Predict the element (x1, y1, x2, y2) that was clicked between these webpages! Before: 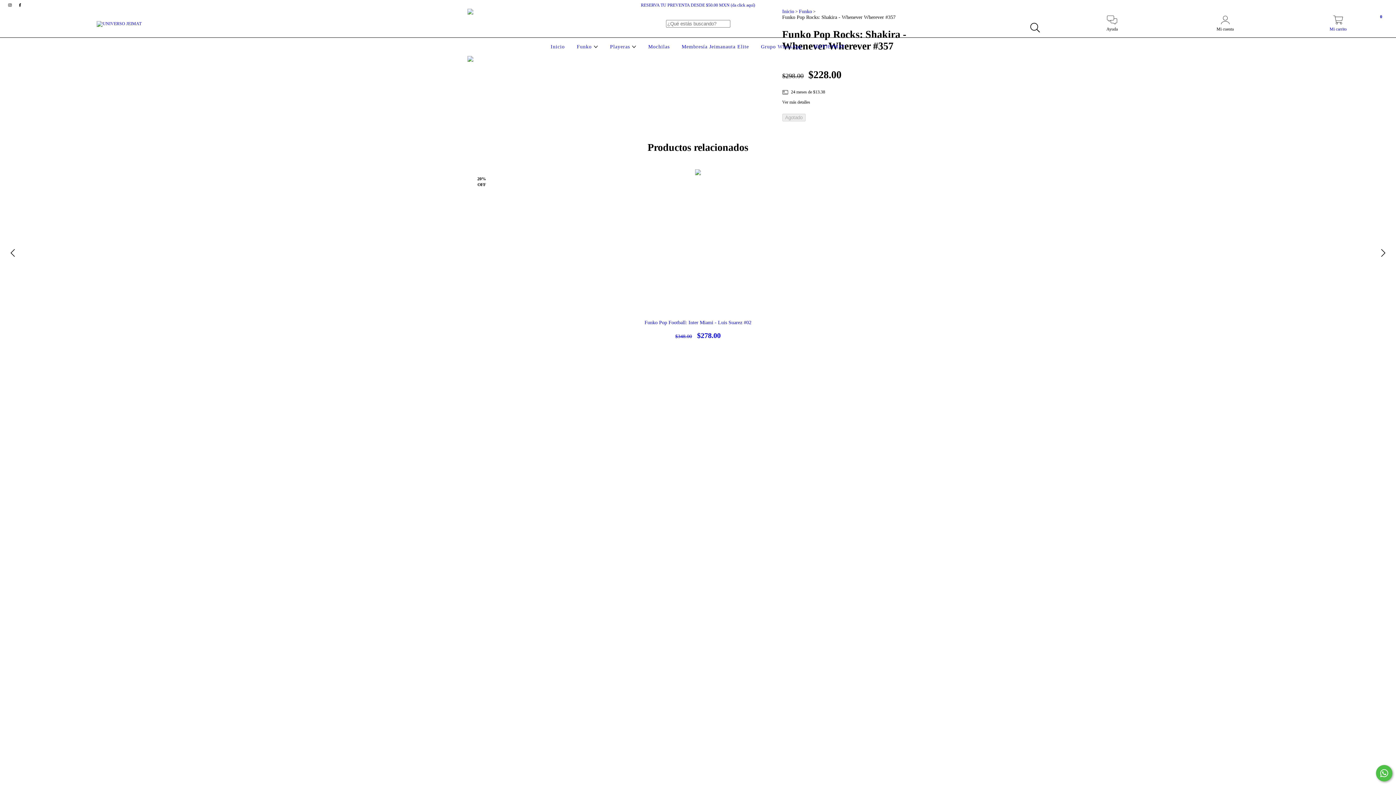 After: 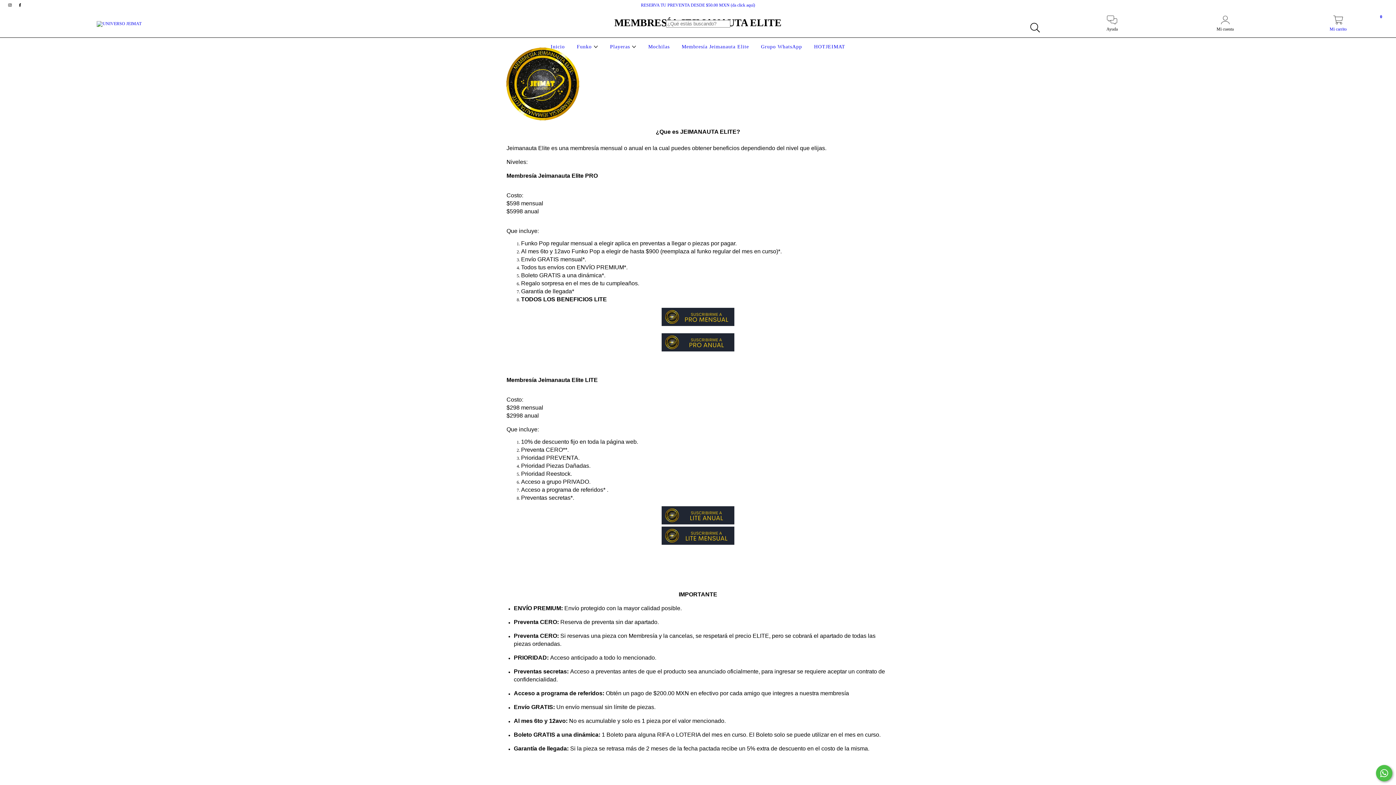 Action: label: Membresía Jeimanauta Elite bbox: (680, 44, 751, 49)